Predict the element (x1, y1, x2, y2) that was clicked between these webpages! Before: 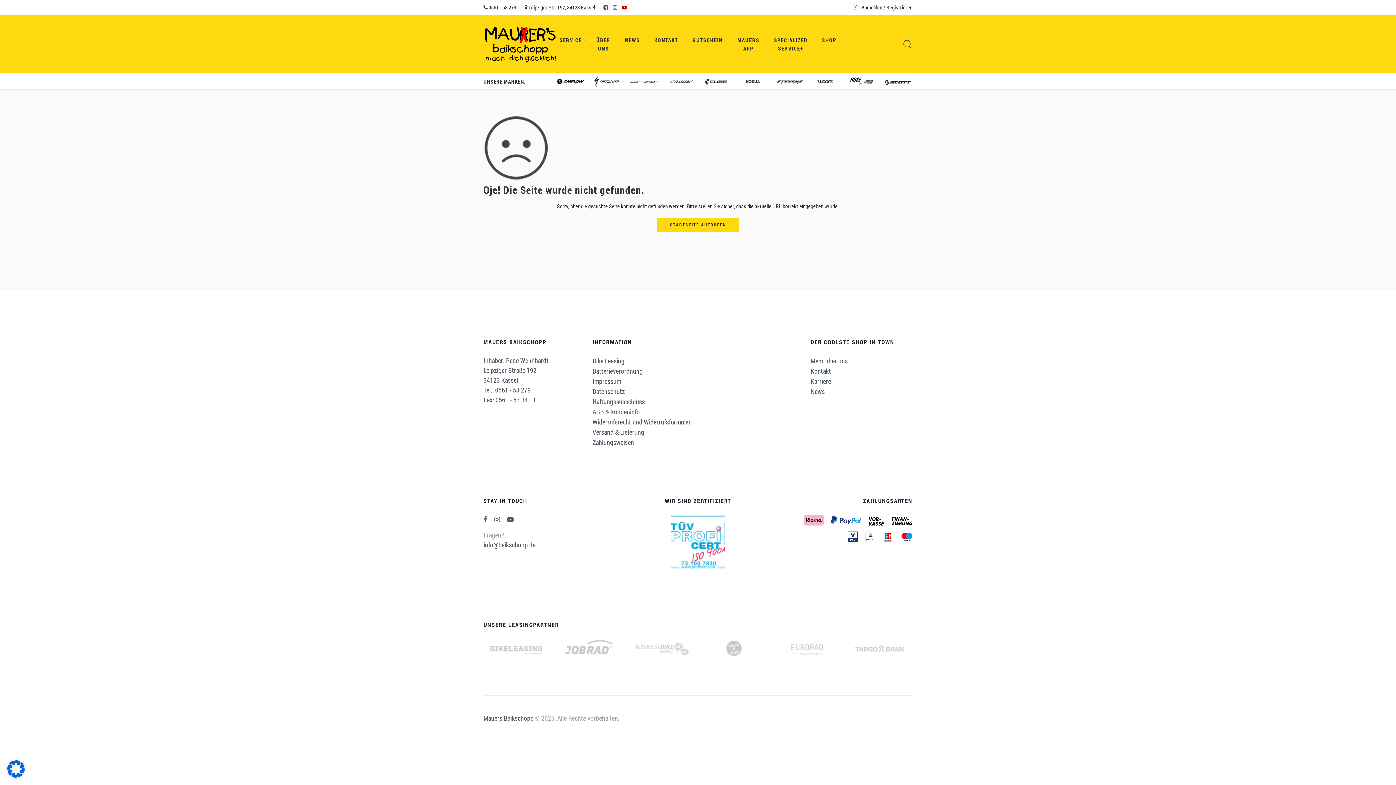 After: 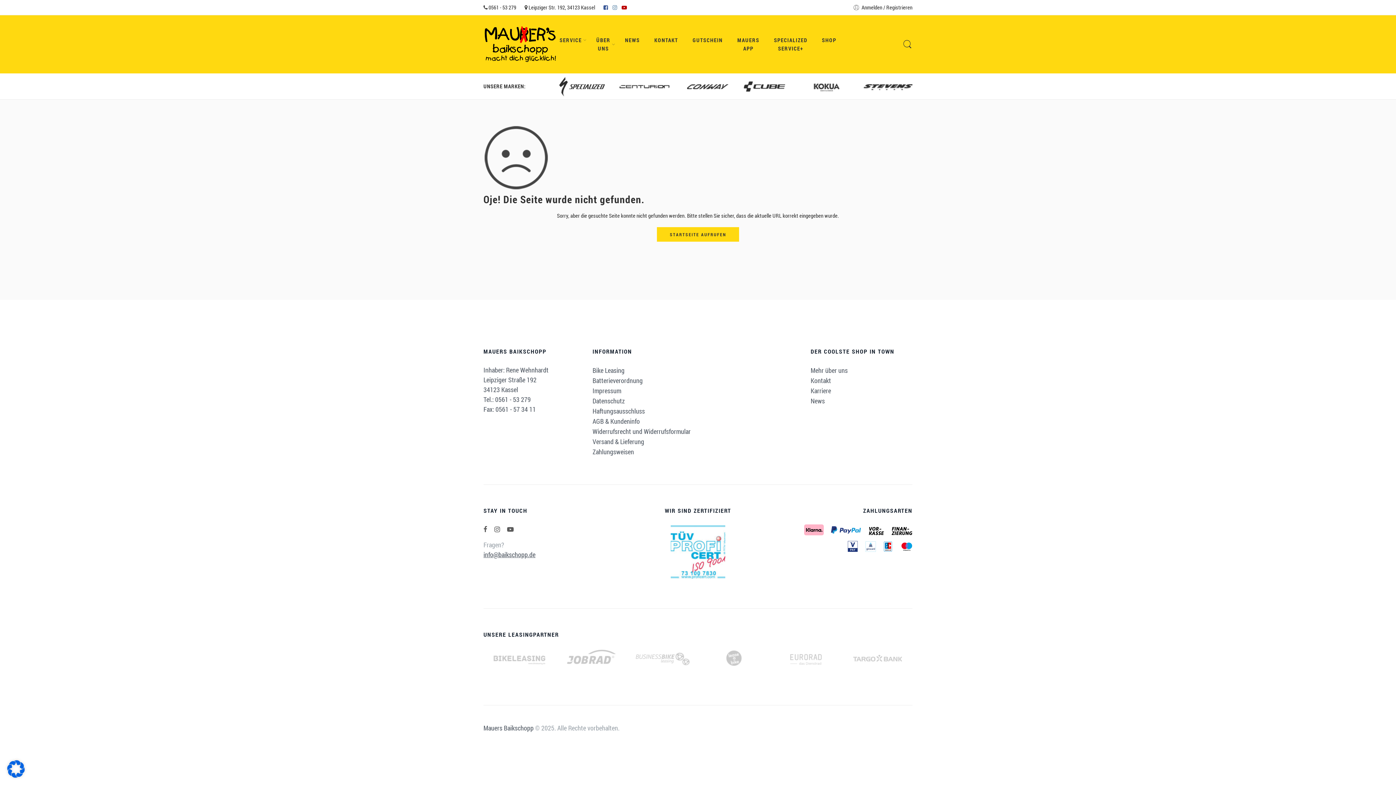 Action: bbox: (621, 4, 627, 10)